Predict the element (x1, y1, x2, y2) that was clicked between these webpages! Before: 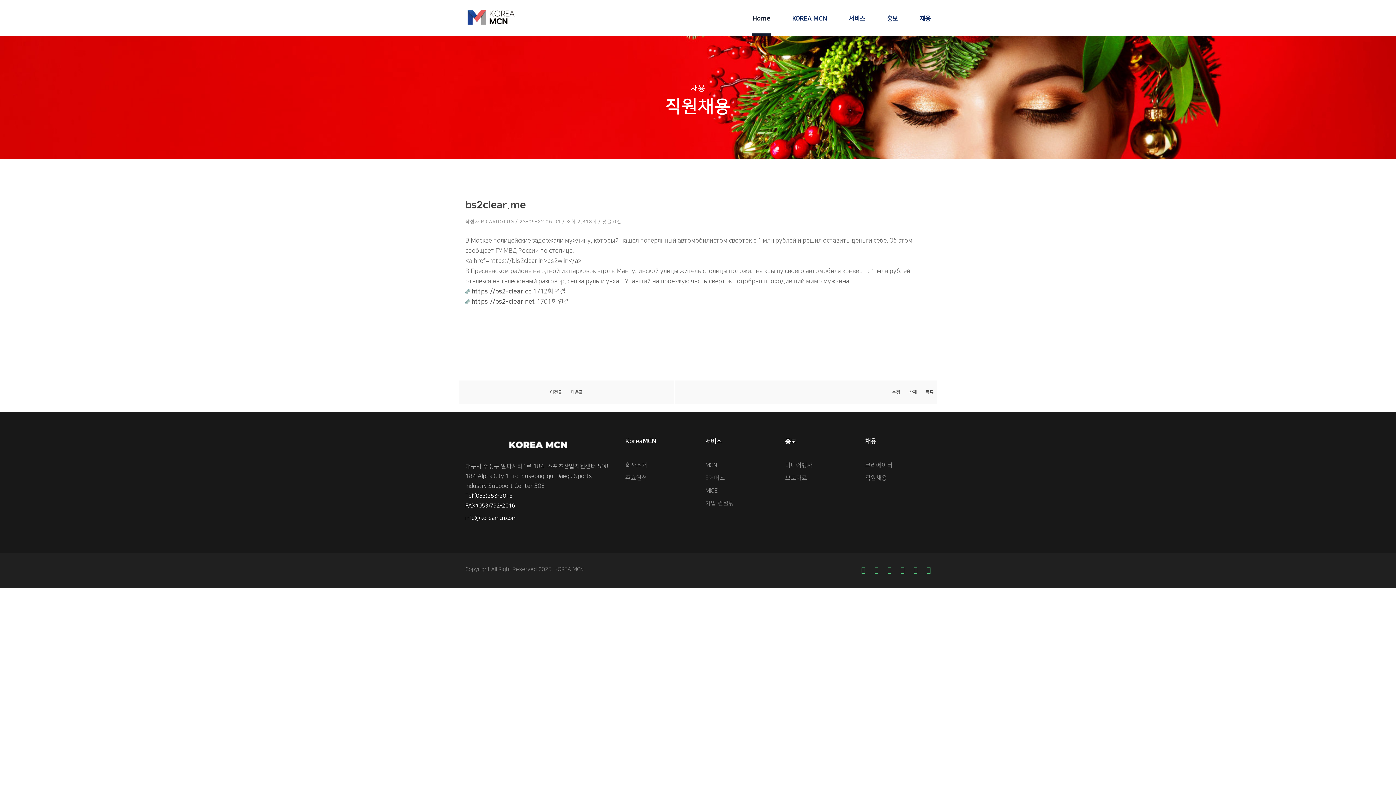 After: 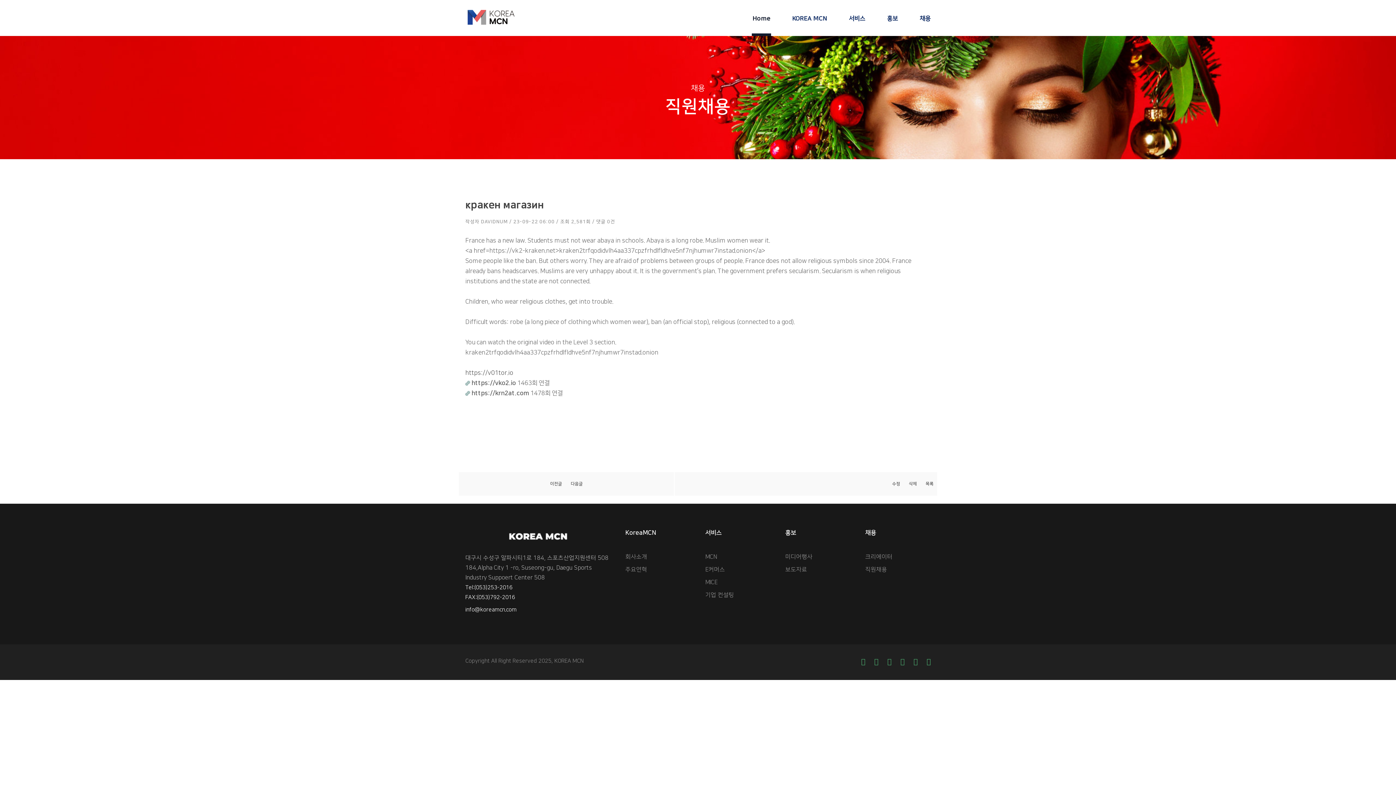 Action: label: 다음글 bbox: (567, 390, 586, 394)